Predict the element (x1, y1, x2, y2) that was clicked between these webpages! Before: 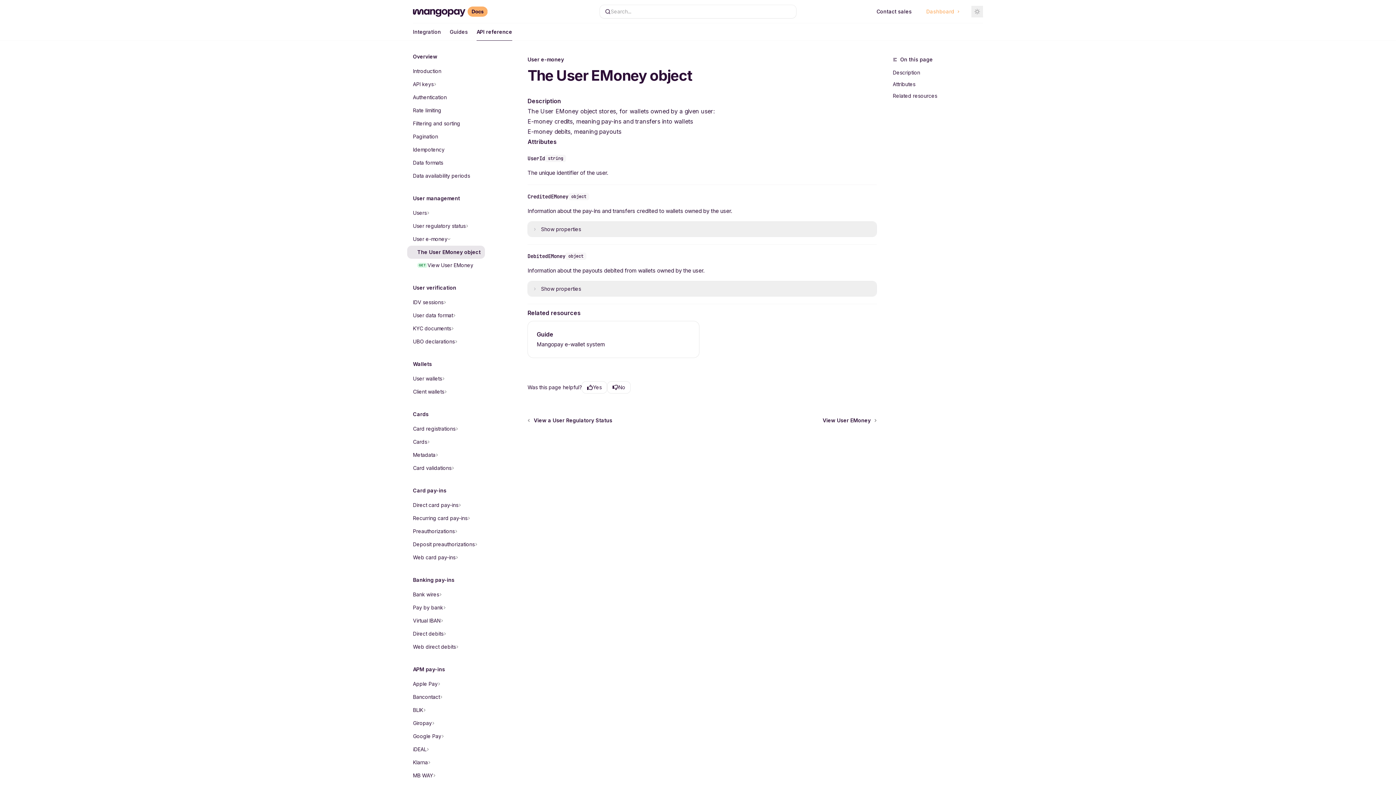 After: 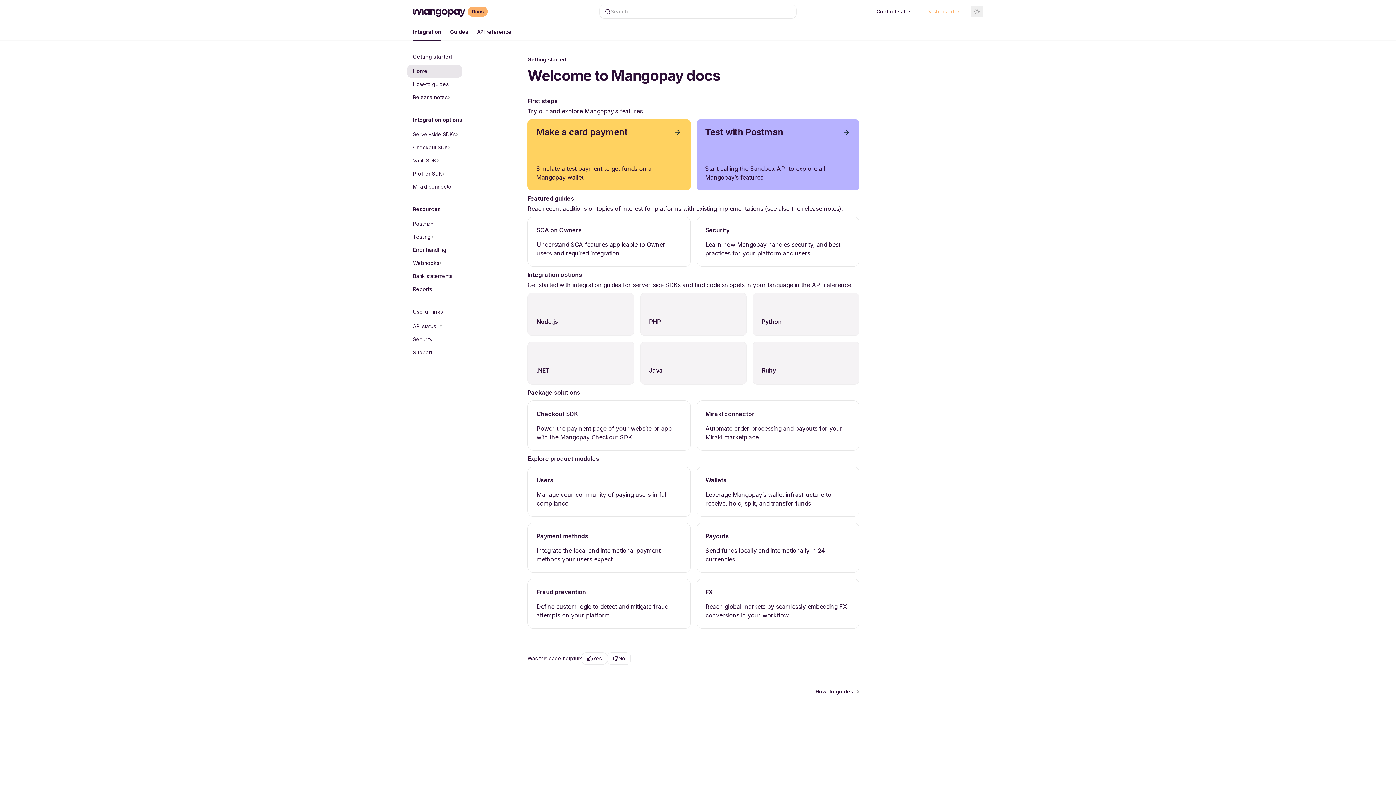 Action: bbox: (413, 23, 441, 40) label: Integration